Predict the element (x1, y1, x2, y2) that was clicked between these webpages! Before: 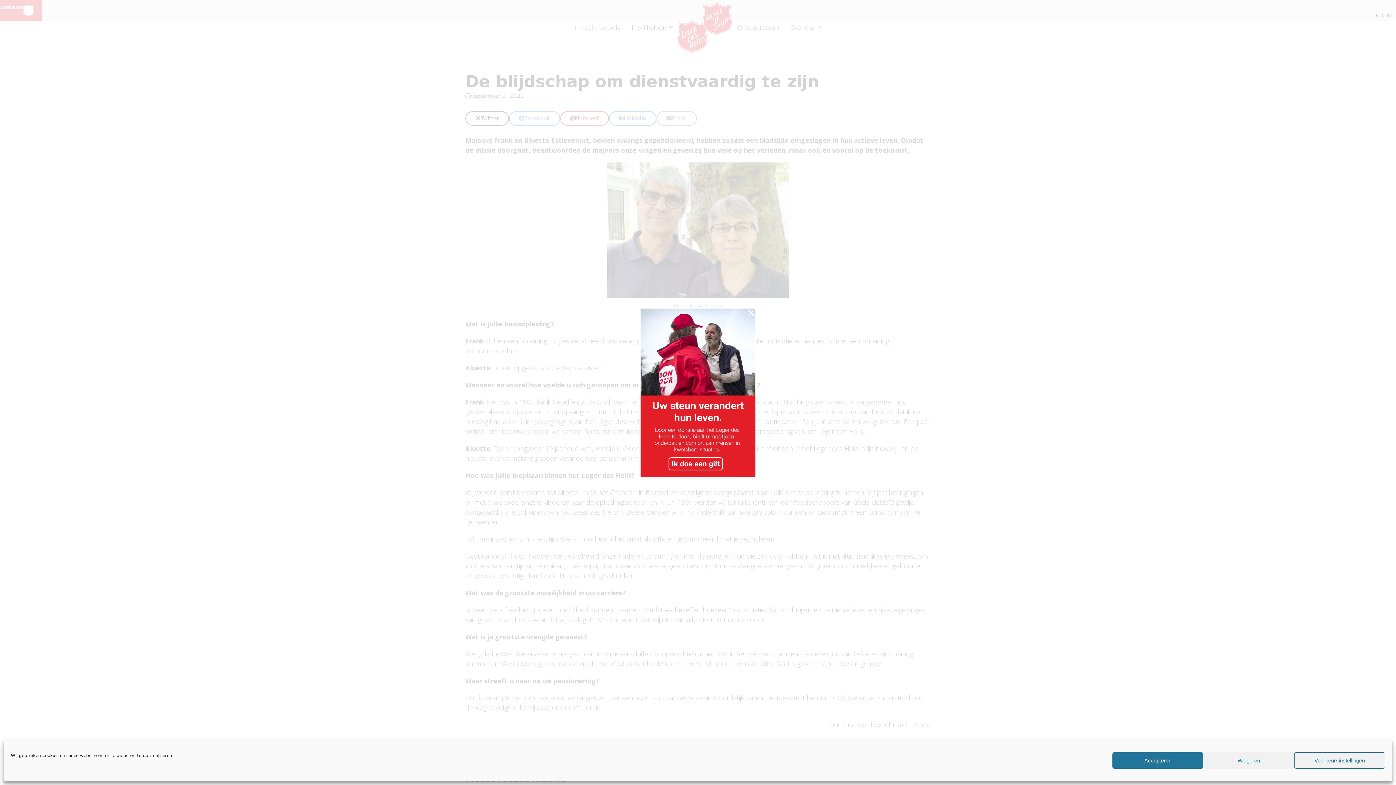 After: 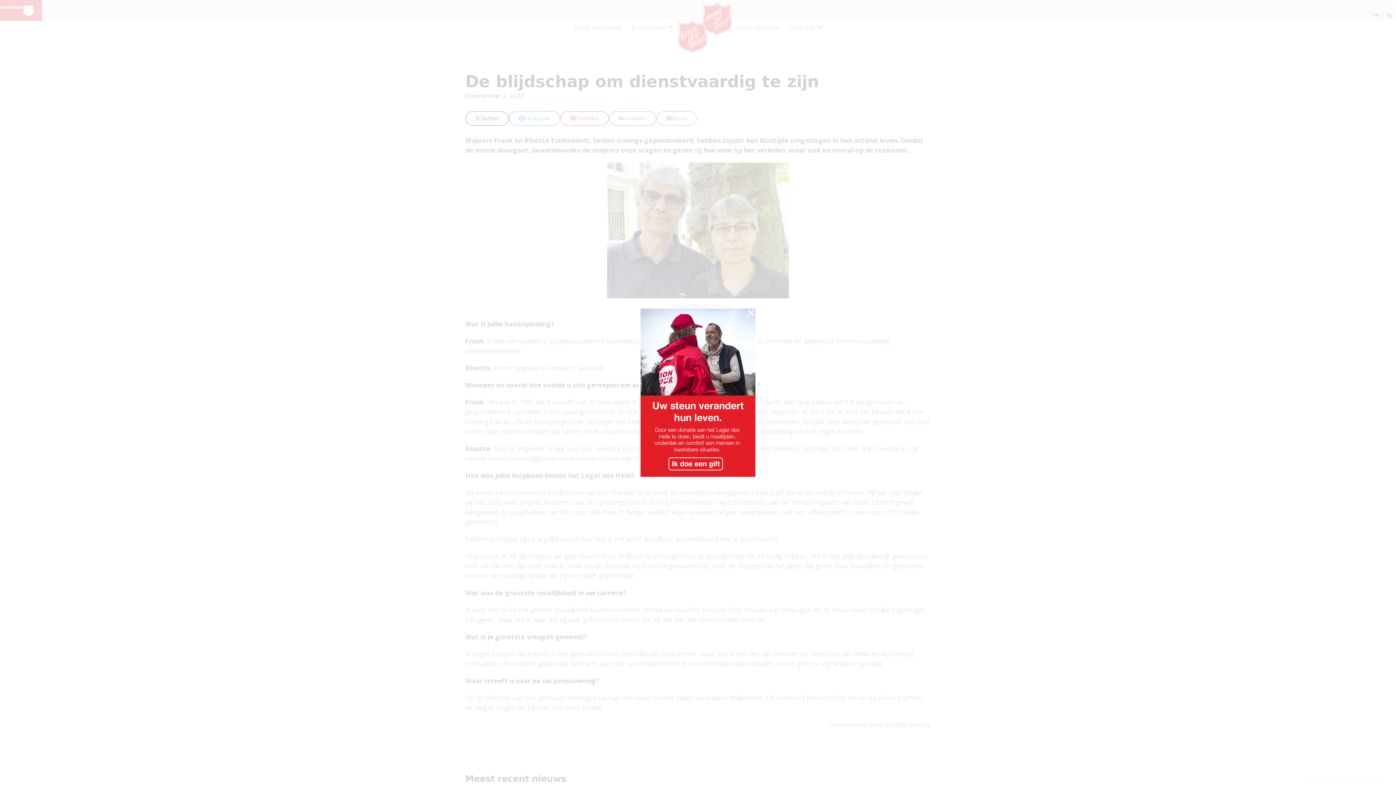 Action: bbox: (1203, 752, 1294, 769) label: Weigeren